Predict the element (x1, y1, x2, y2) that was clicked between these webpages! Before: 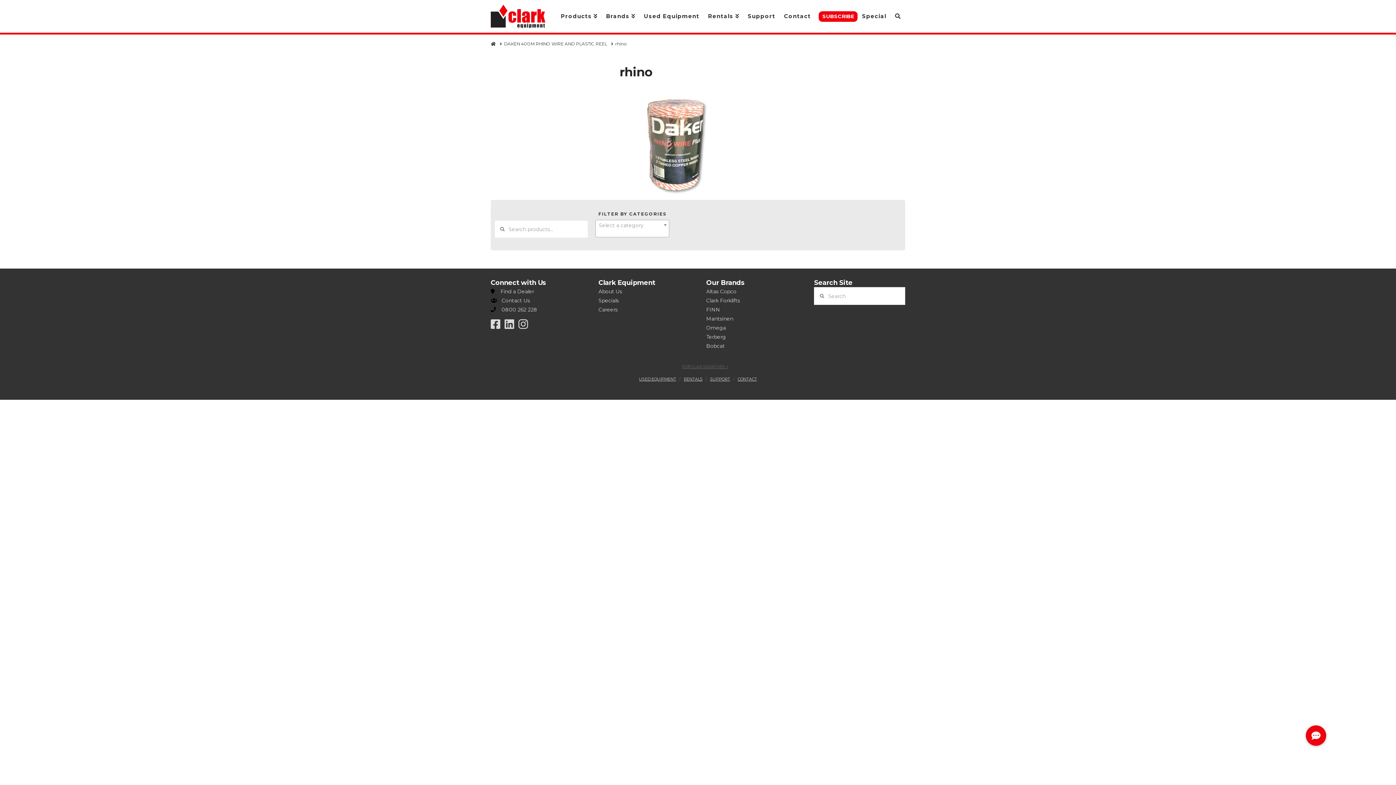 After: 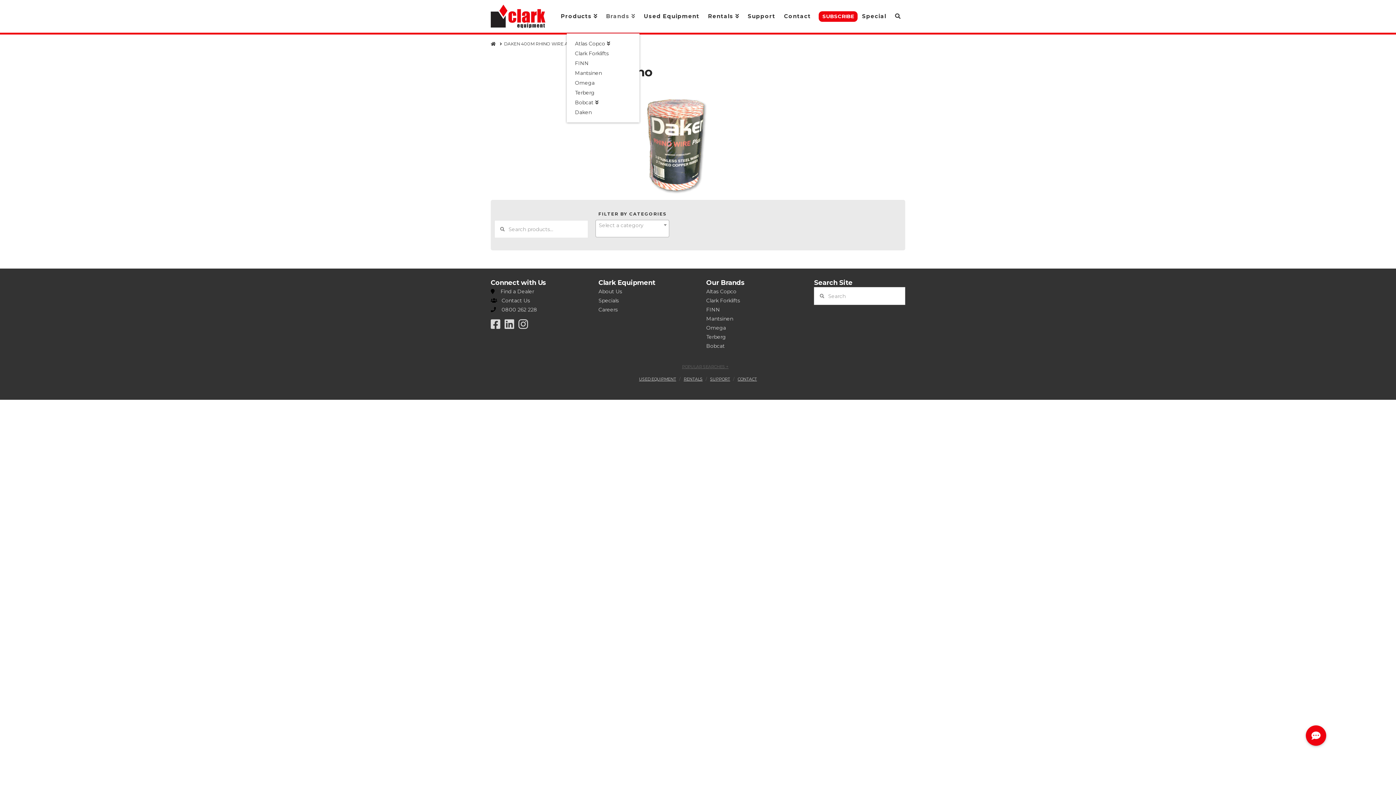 Action: label: Brands bbox: (601, 0, 639, 32)